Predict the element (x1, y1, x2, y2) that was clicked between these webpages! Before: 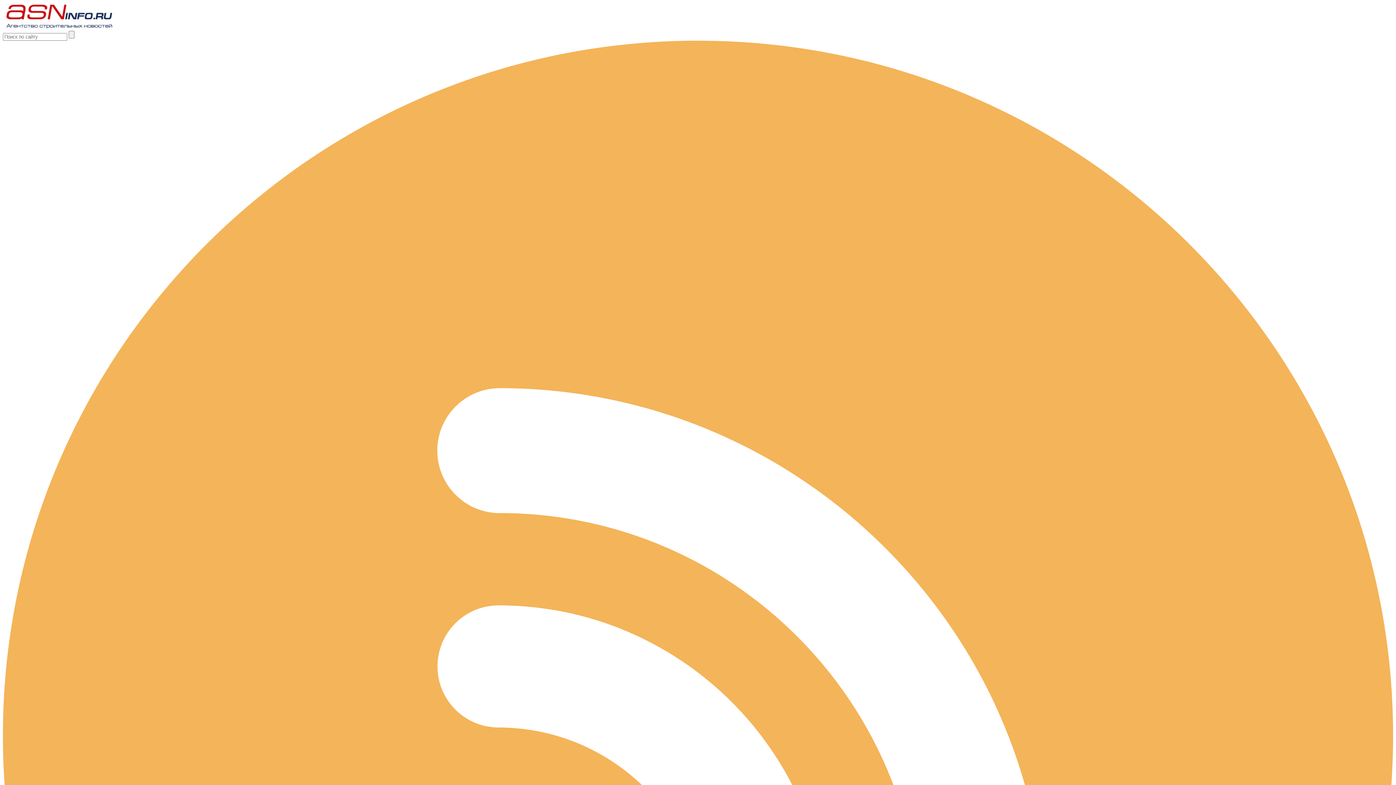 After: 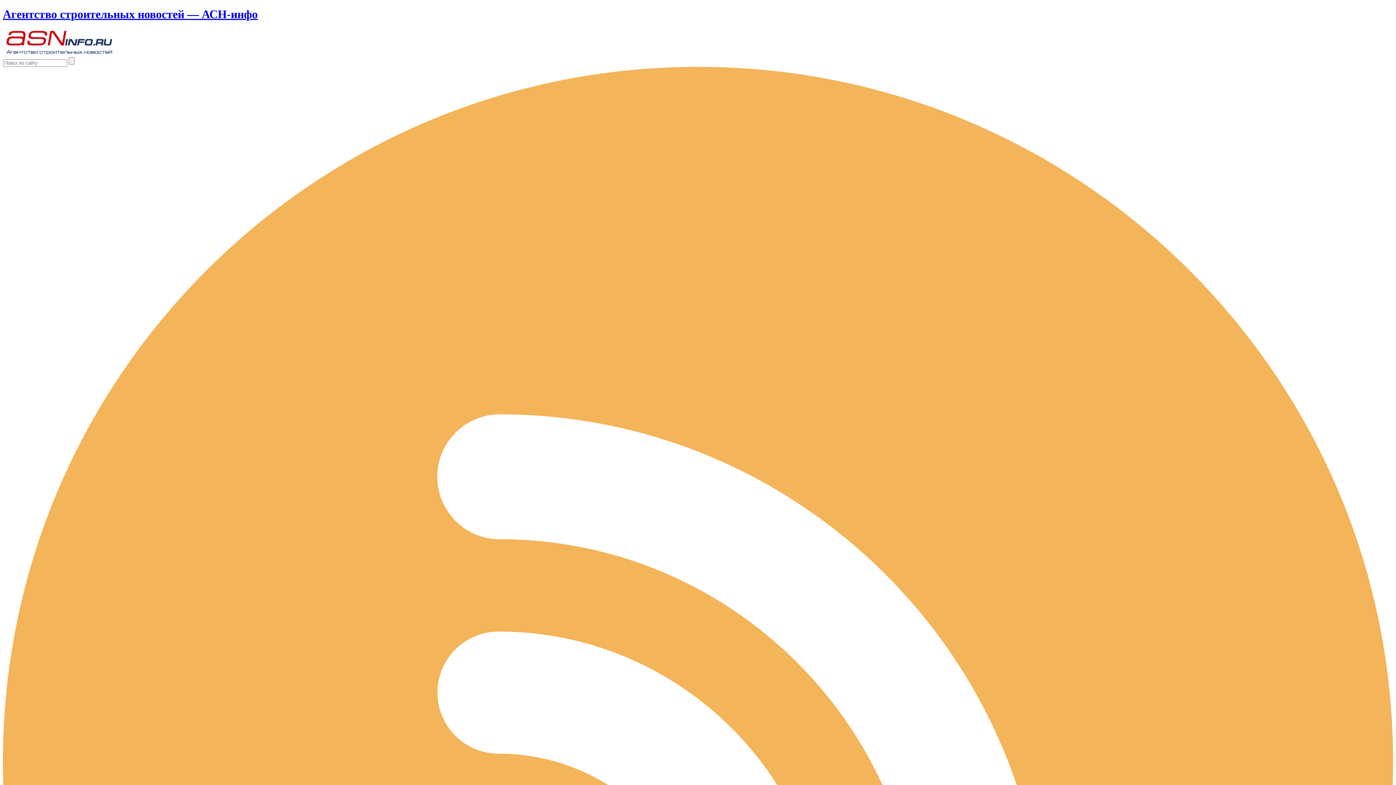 Action: bbox: (2, 24, 115, 30)